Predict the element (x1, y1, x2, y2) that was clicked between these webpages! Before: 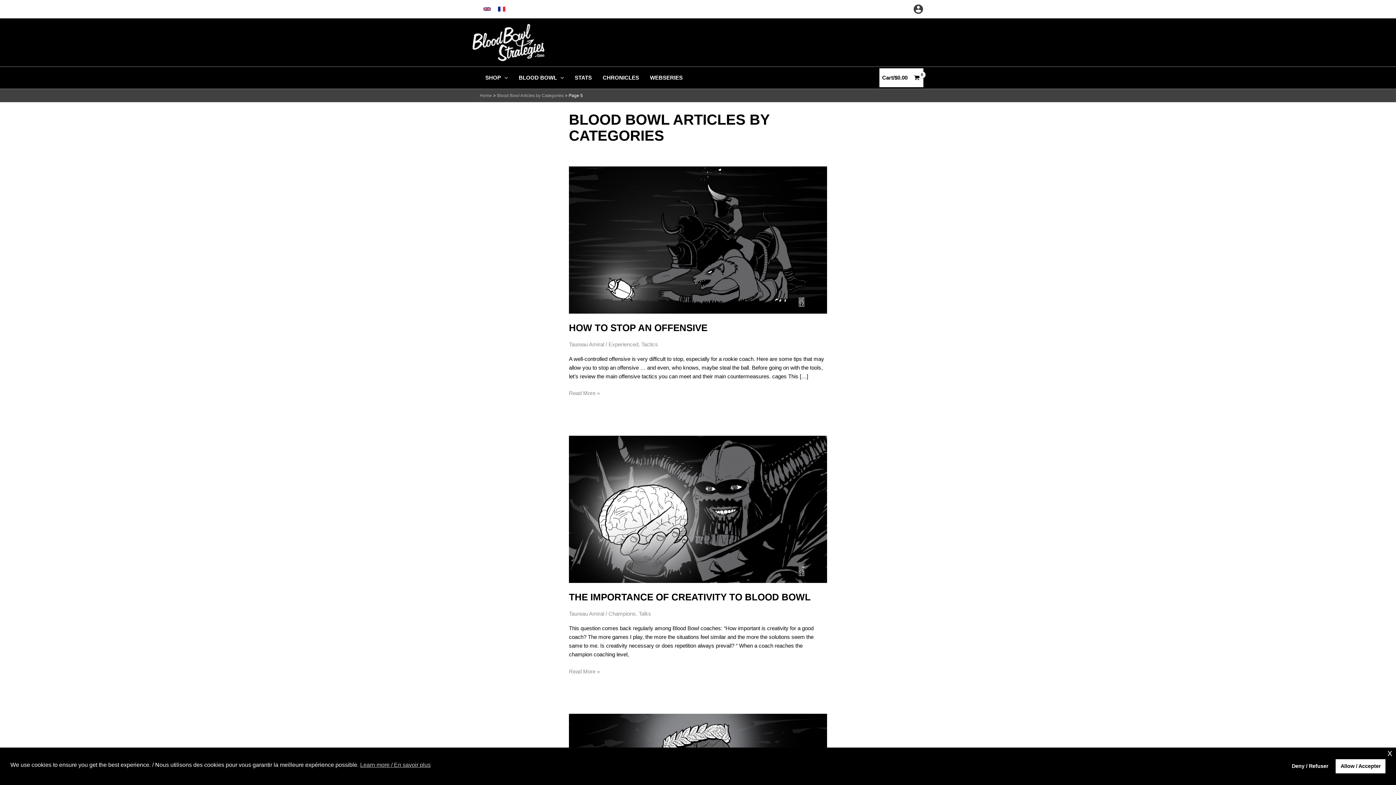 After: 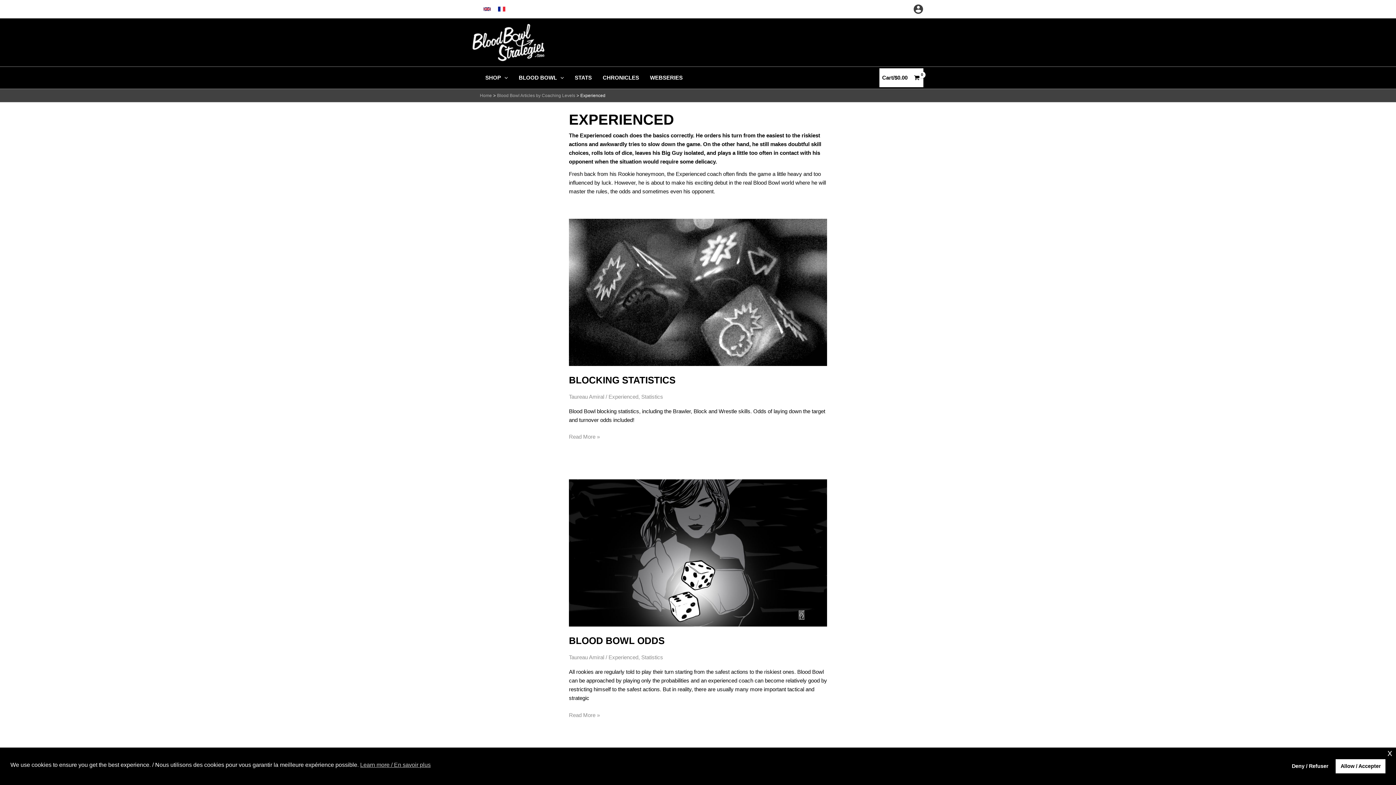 Action: bbox: (608, 341, 638, 347) label: Experienced